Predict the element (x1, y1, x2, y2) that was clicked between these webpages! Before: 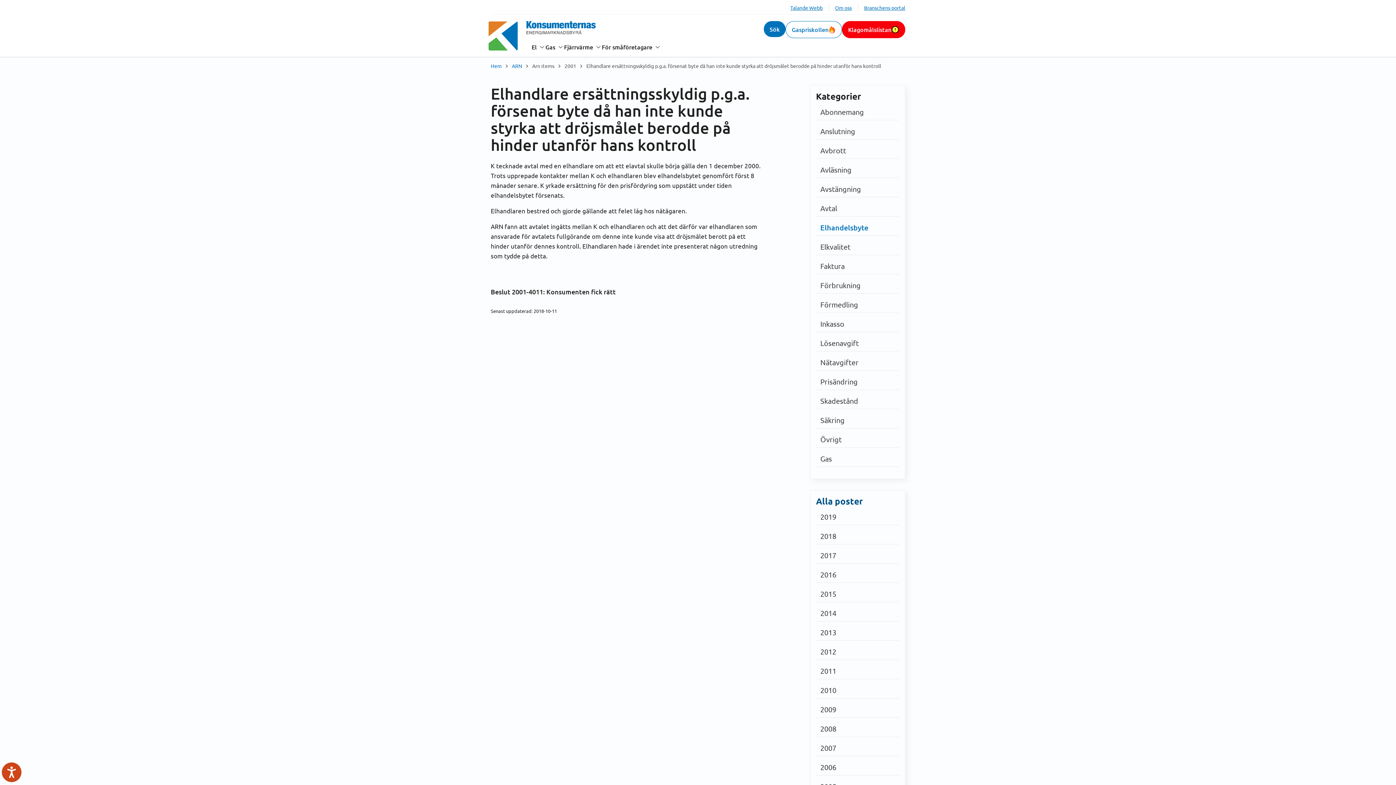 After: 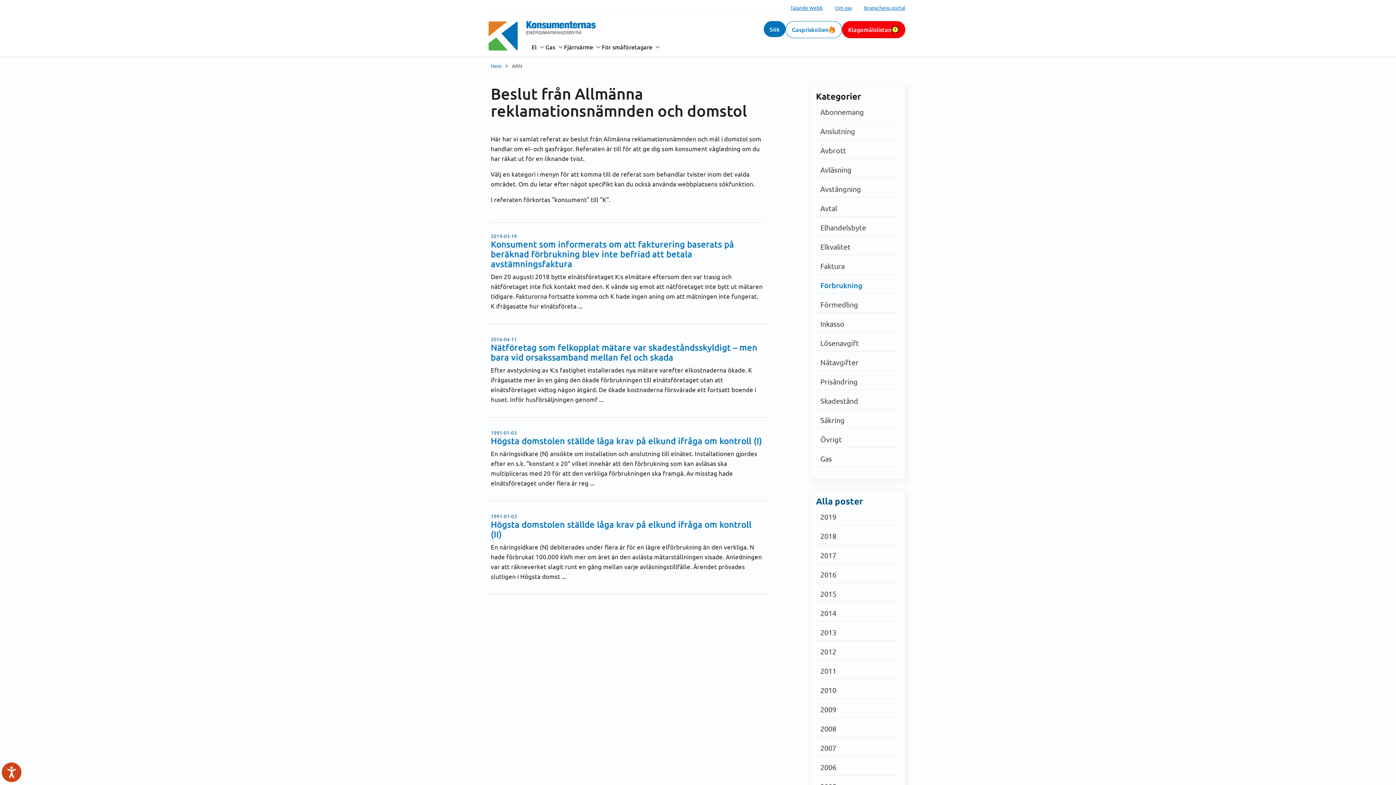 Action: bbox: (816, 277, 899, 293) label: Förbrukning